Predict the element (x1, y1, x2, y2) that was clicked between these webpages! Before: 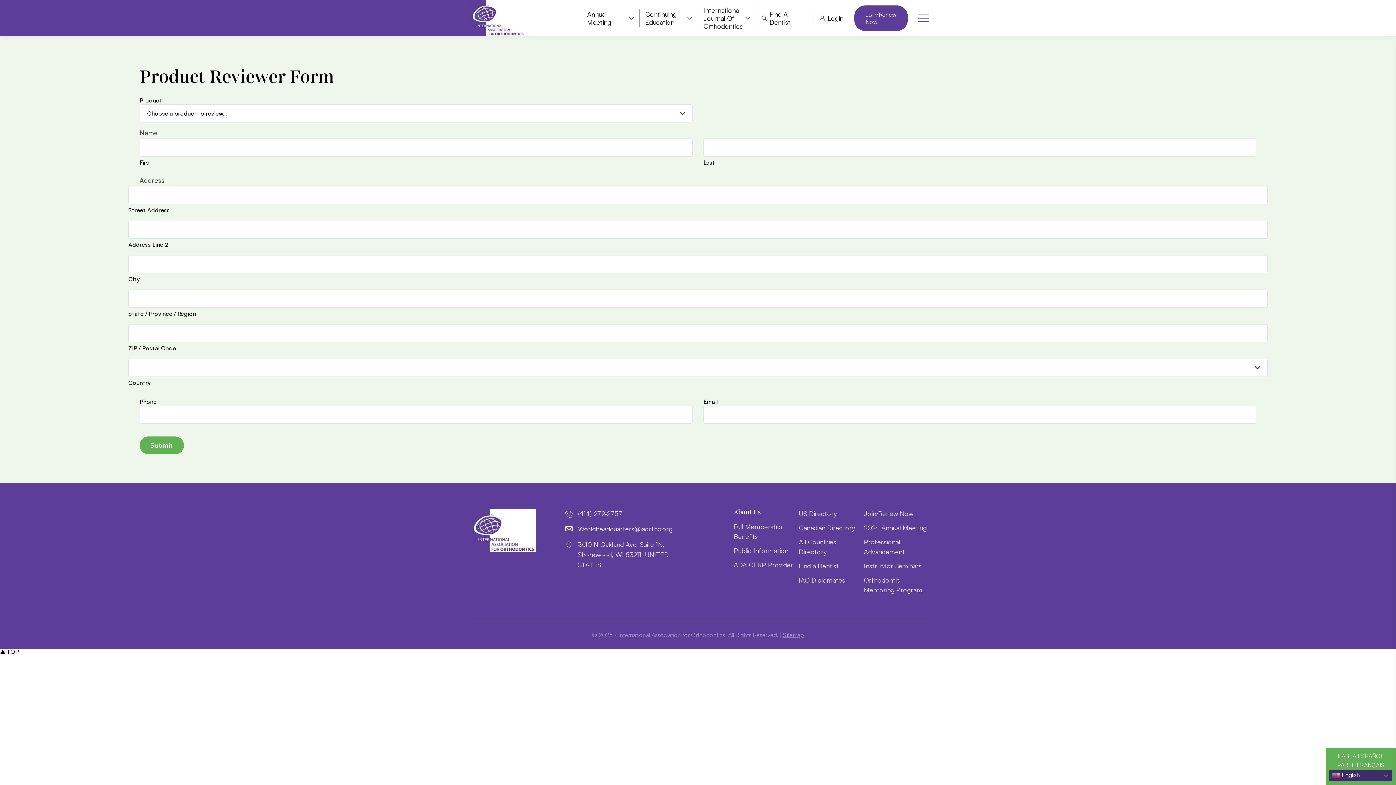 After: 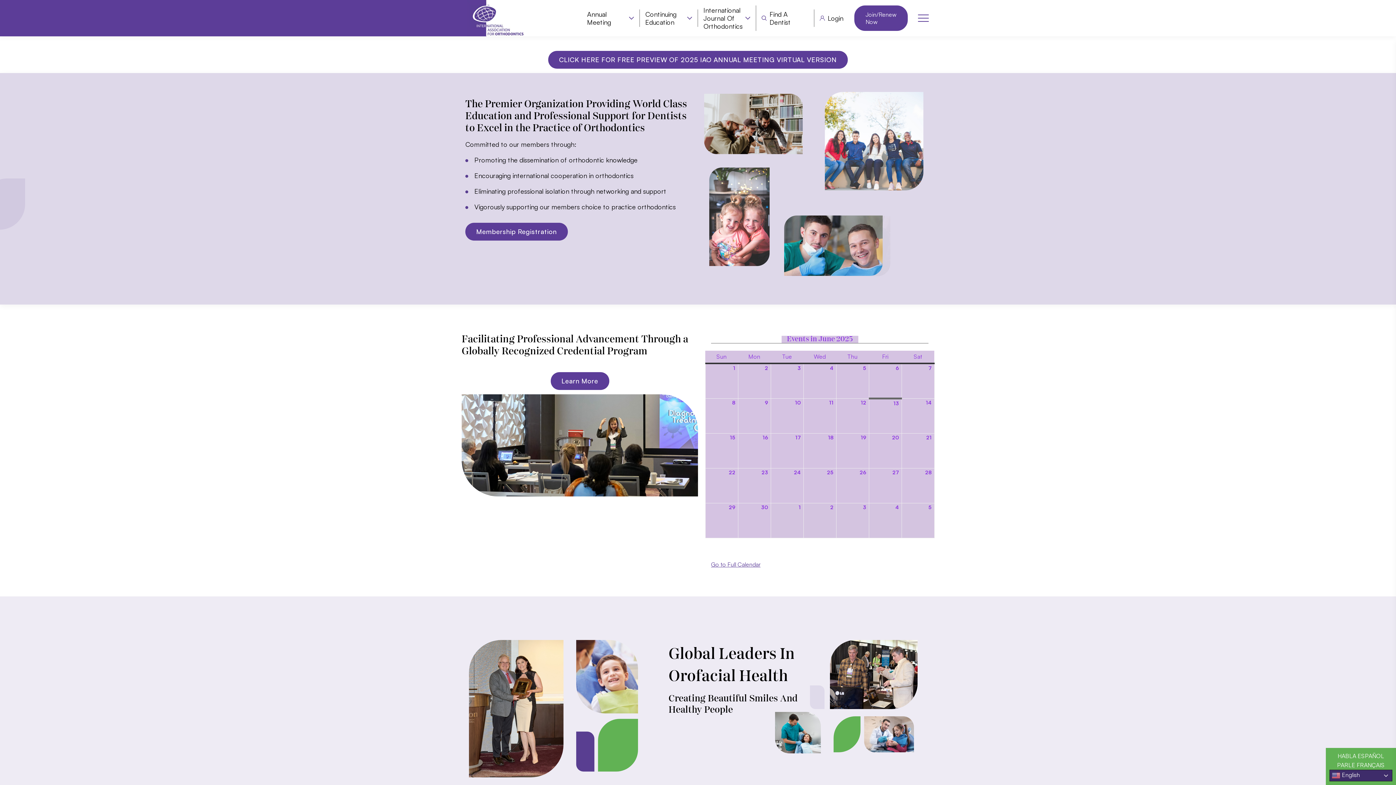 Action: bbox: (467, 0, 525, 36)